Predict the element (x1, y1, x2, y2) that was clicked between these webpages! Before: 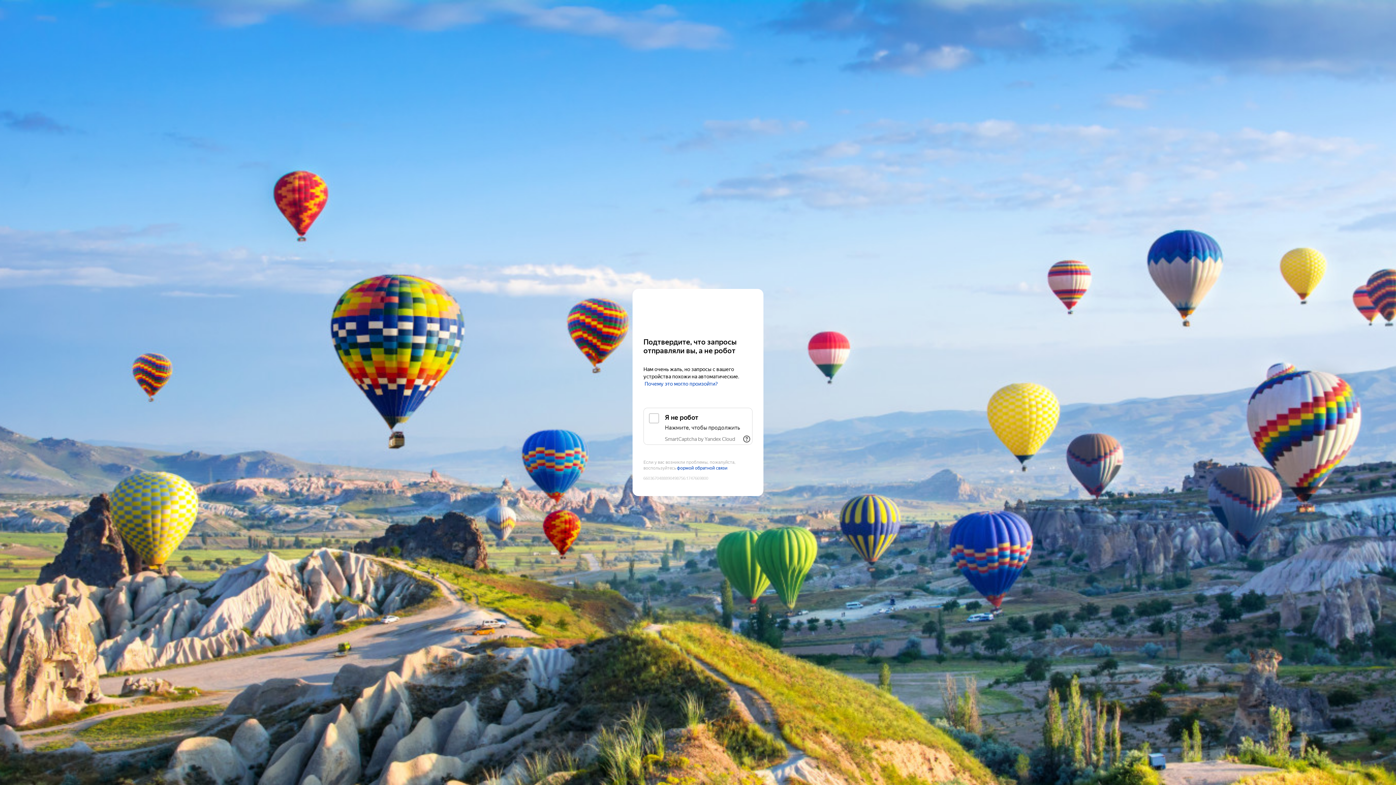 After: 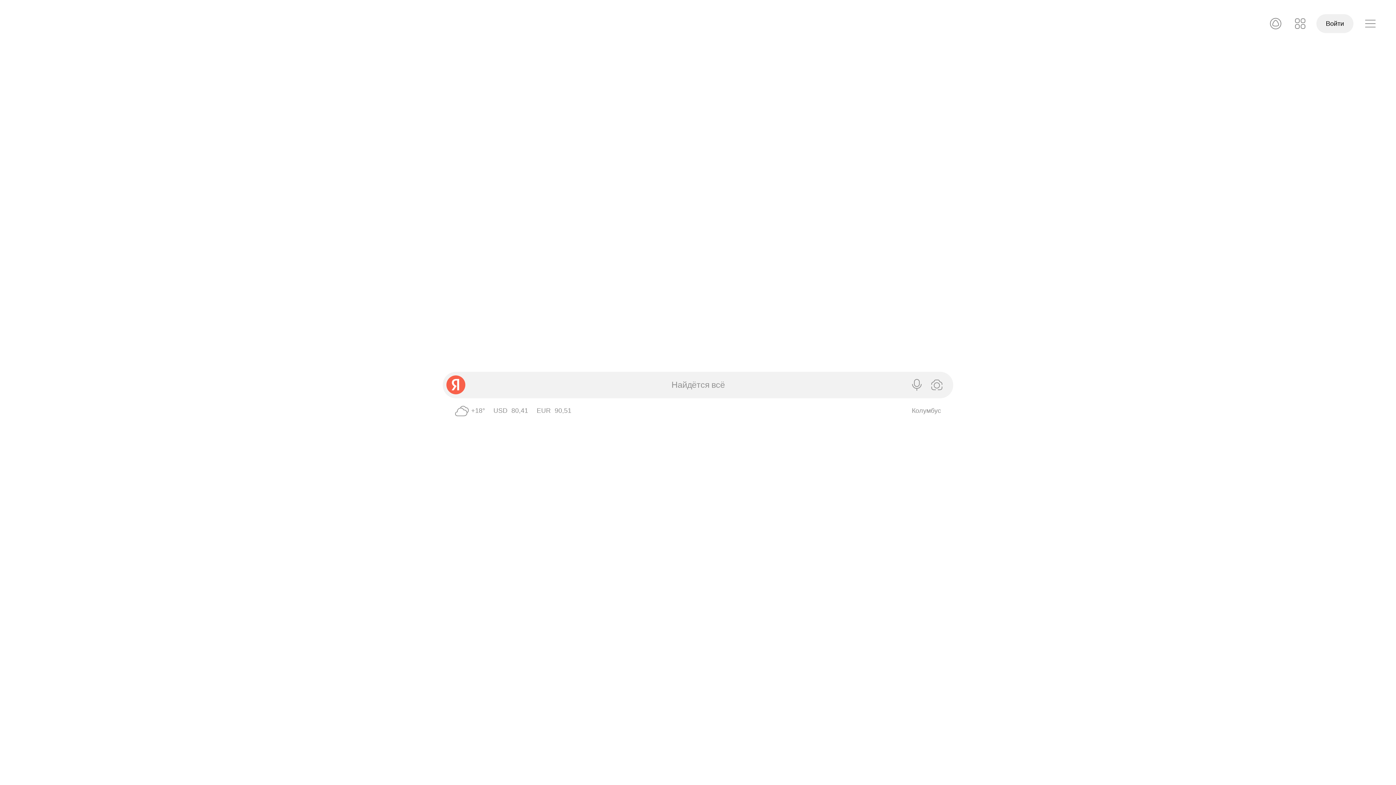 Action: bbox: (643, 303, 752, 316) label: Yandex